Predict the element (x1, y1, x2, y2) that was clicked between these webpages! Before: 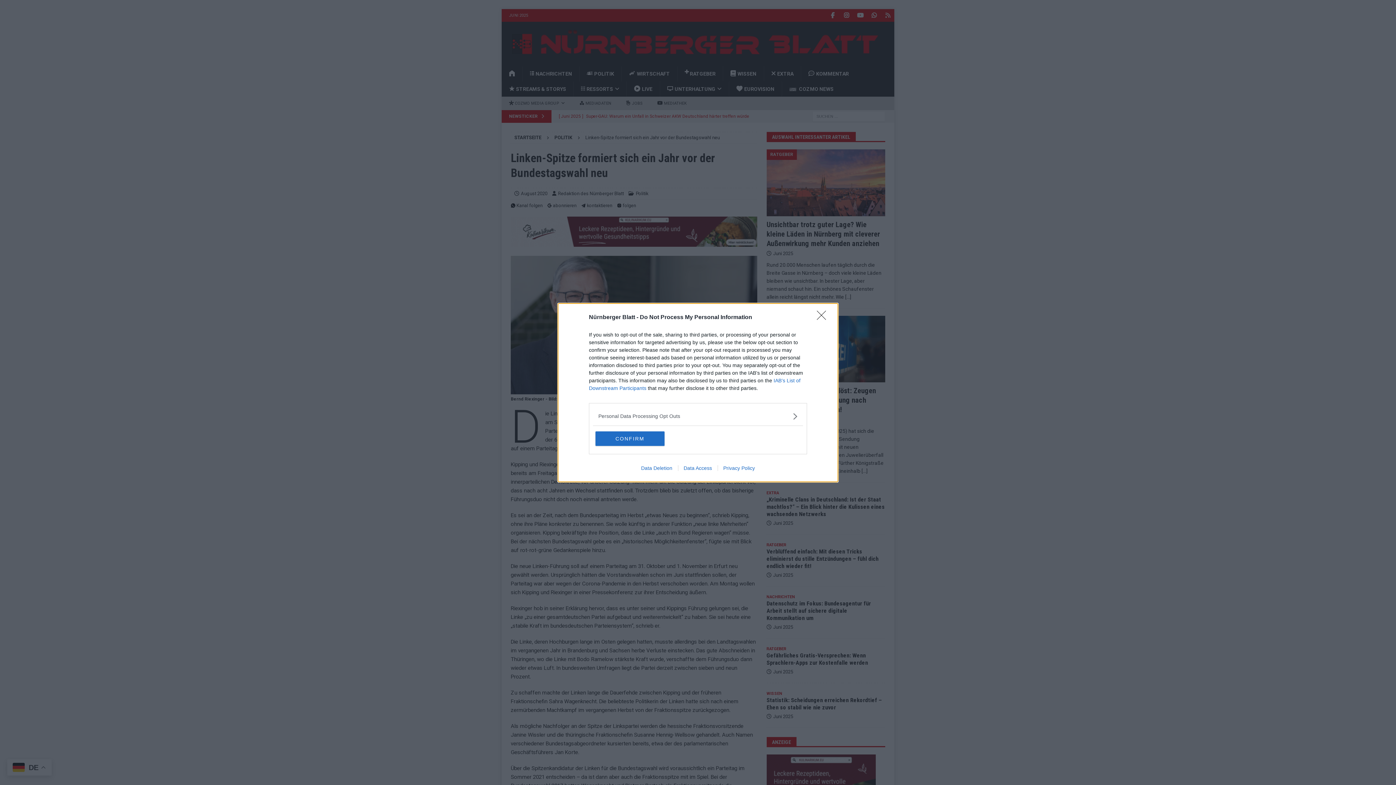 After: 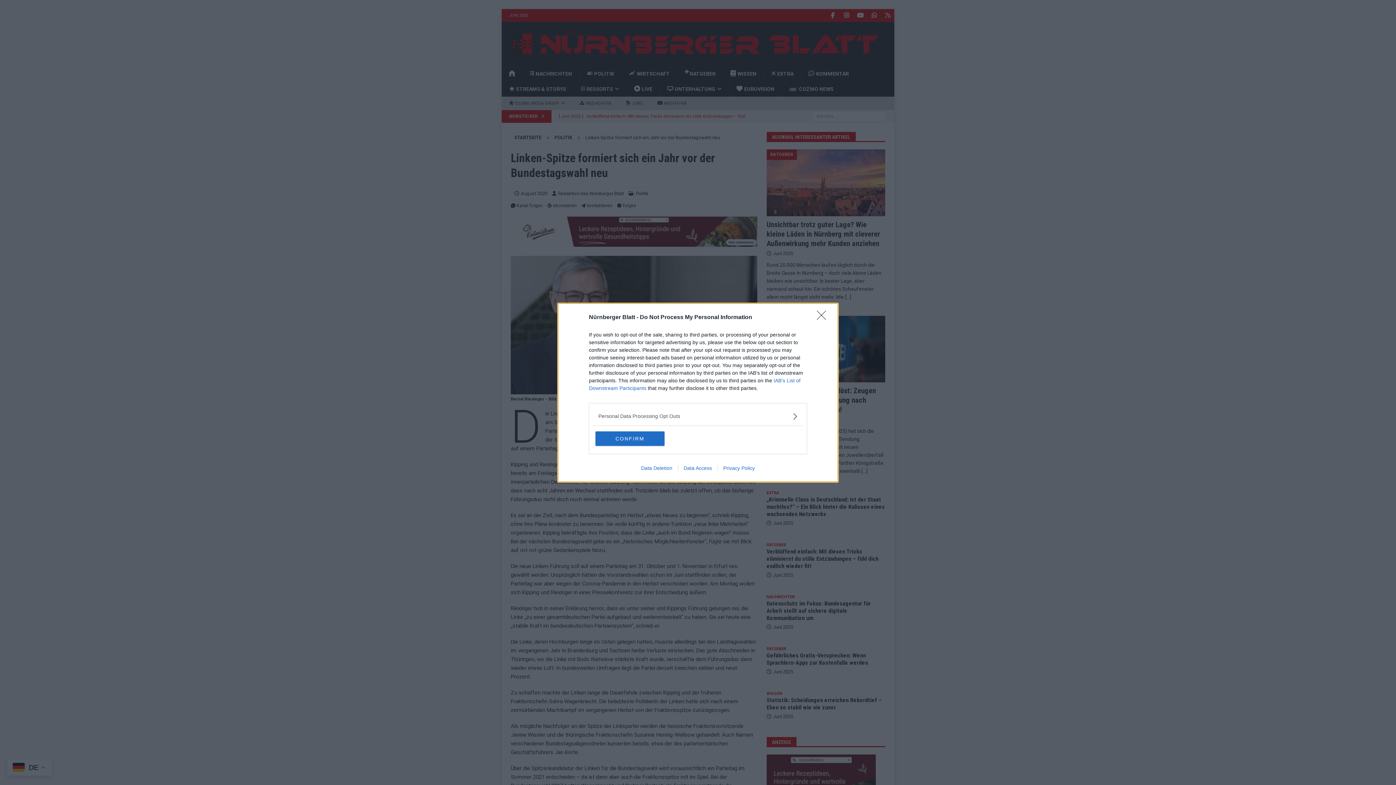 Action: bbox: (717, 465, 760, 471) label: Privacy Policy